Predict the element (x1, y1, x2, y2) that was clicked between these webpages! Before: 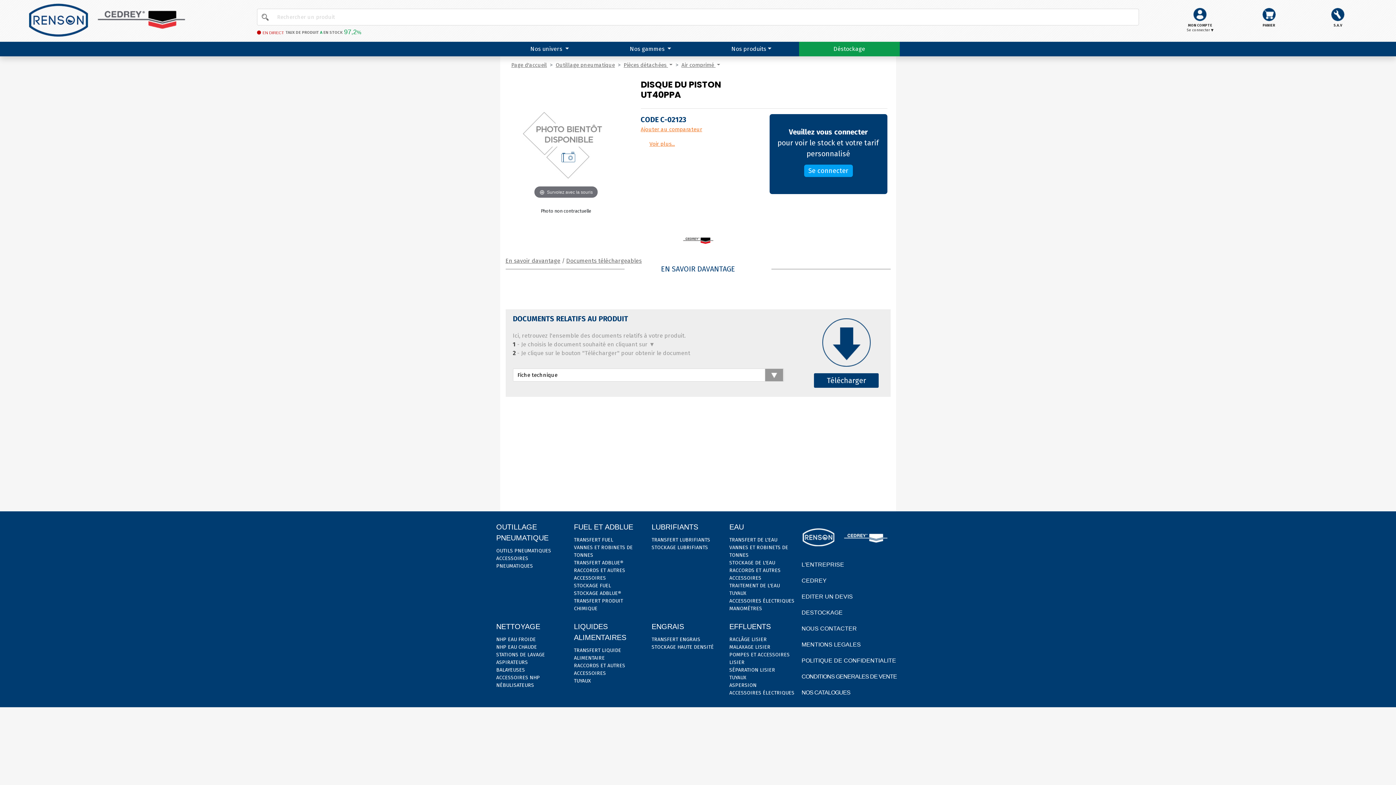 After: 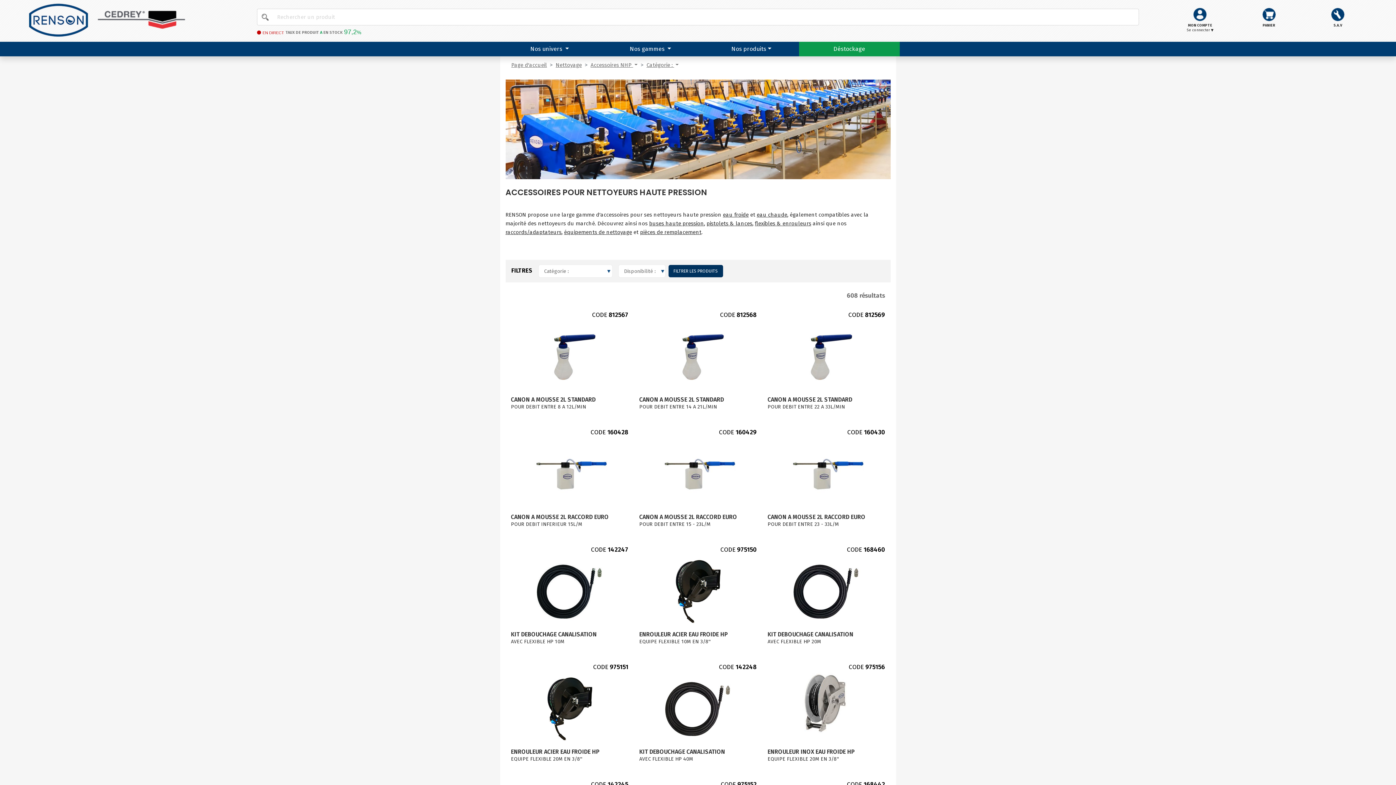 Action: label: ACCESSOIRES NHP bbox: (496, 674, 563, 681)